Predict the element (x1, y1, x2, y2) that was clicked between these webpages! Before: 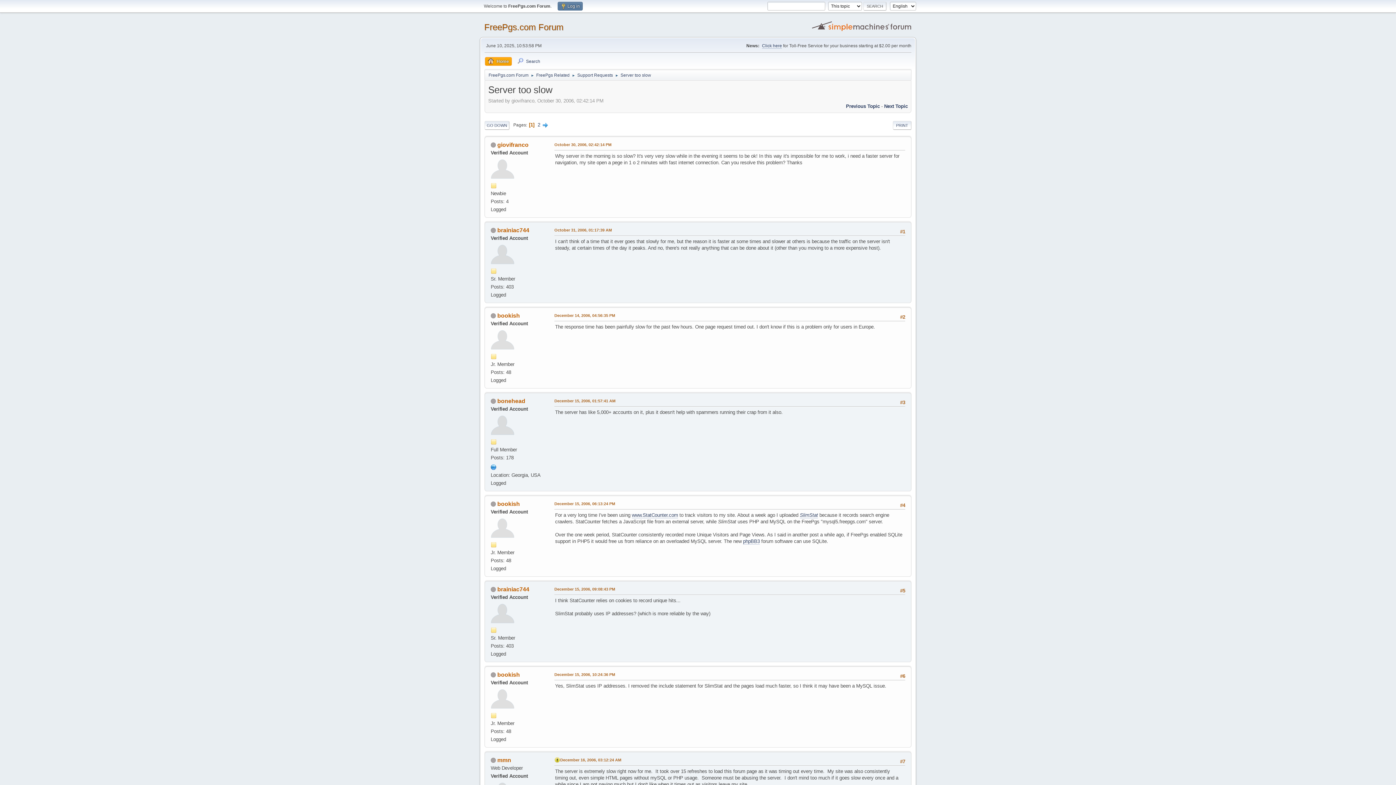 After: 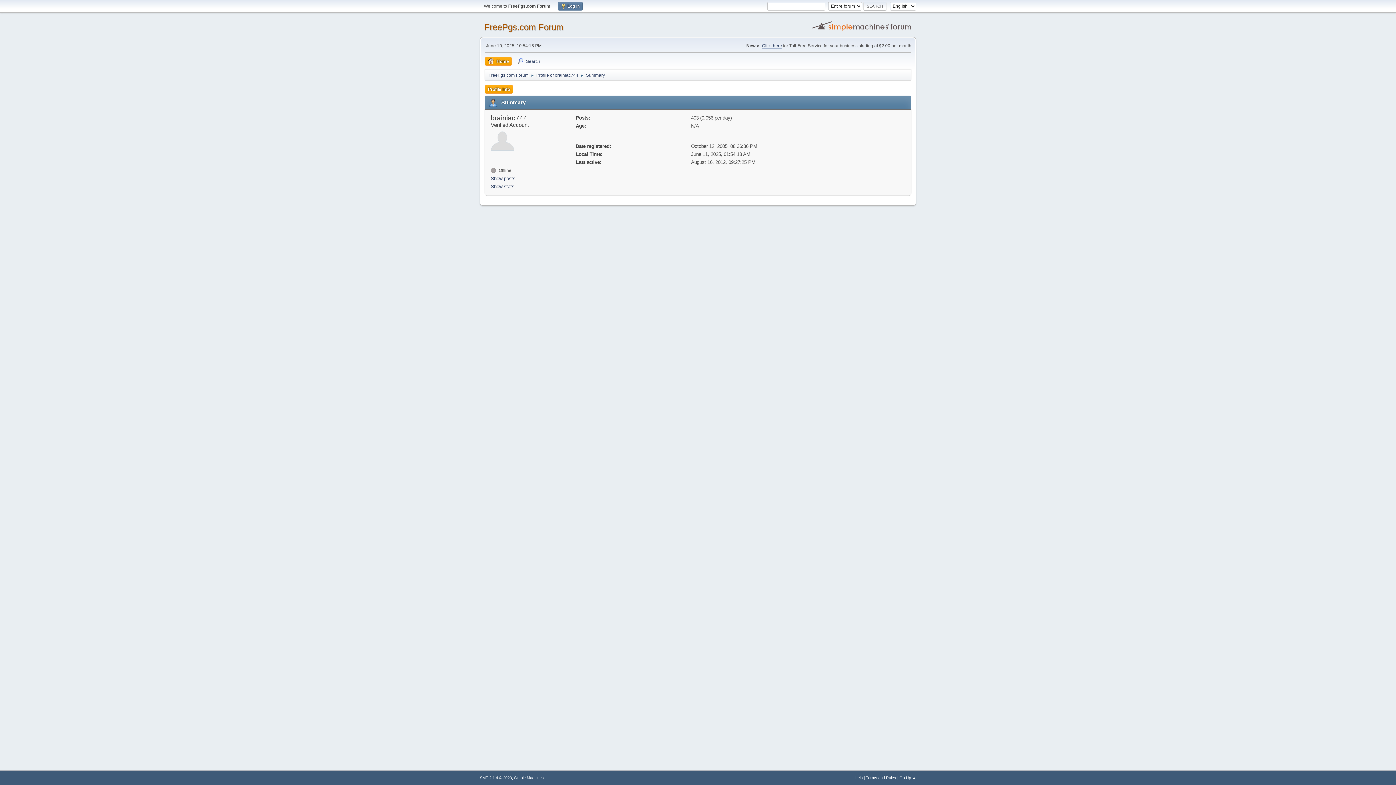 Action: bbox: (490, 610, 514, 616)